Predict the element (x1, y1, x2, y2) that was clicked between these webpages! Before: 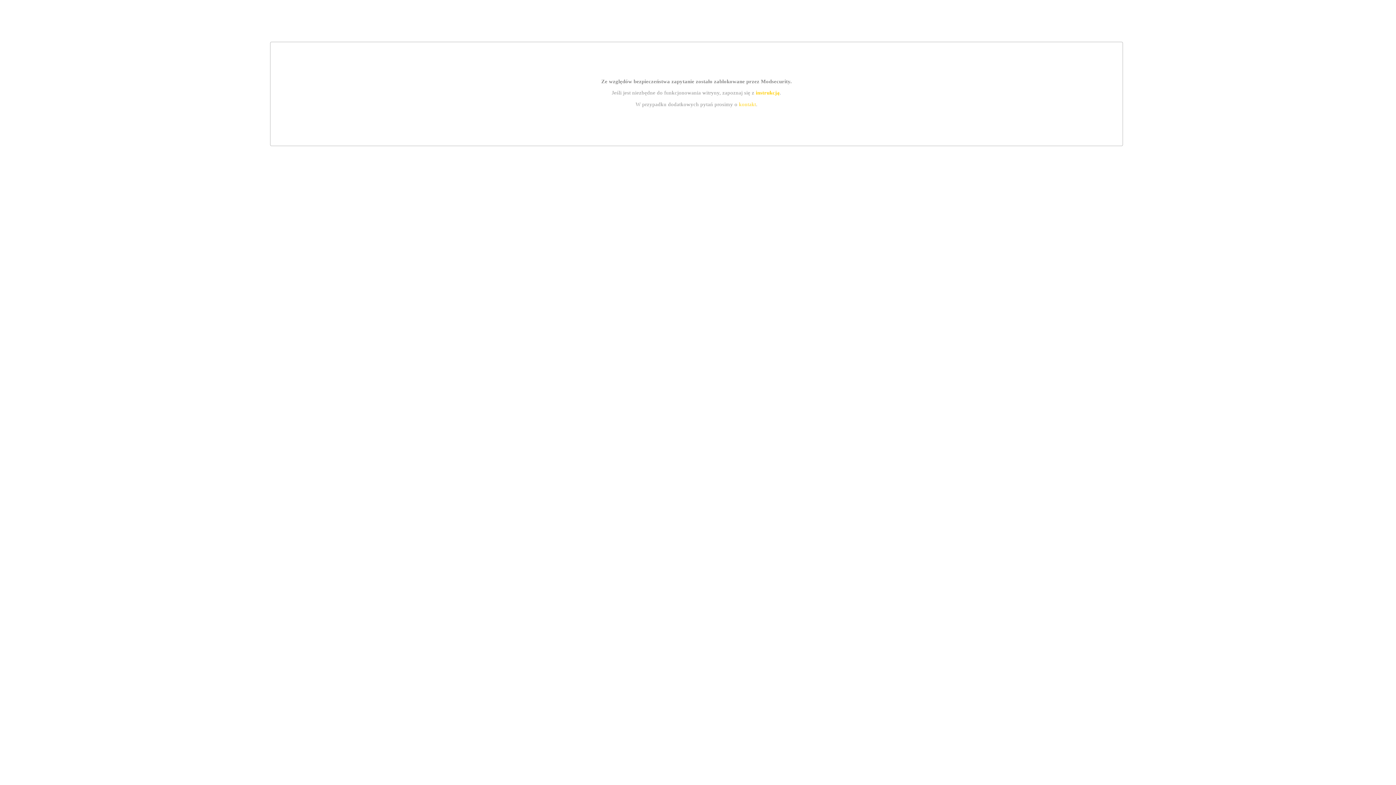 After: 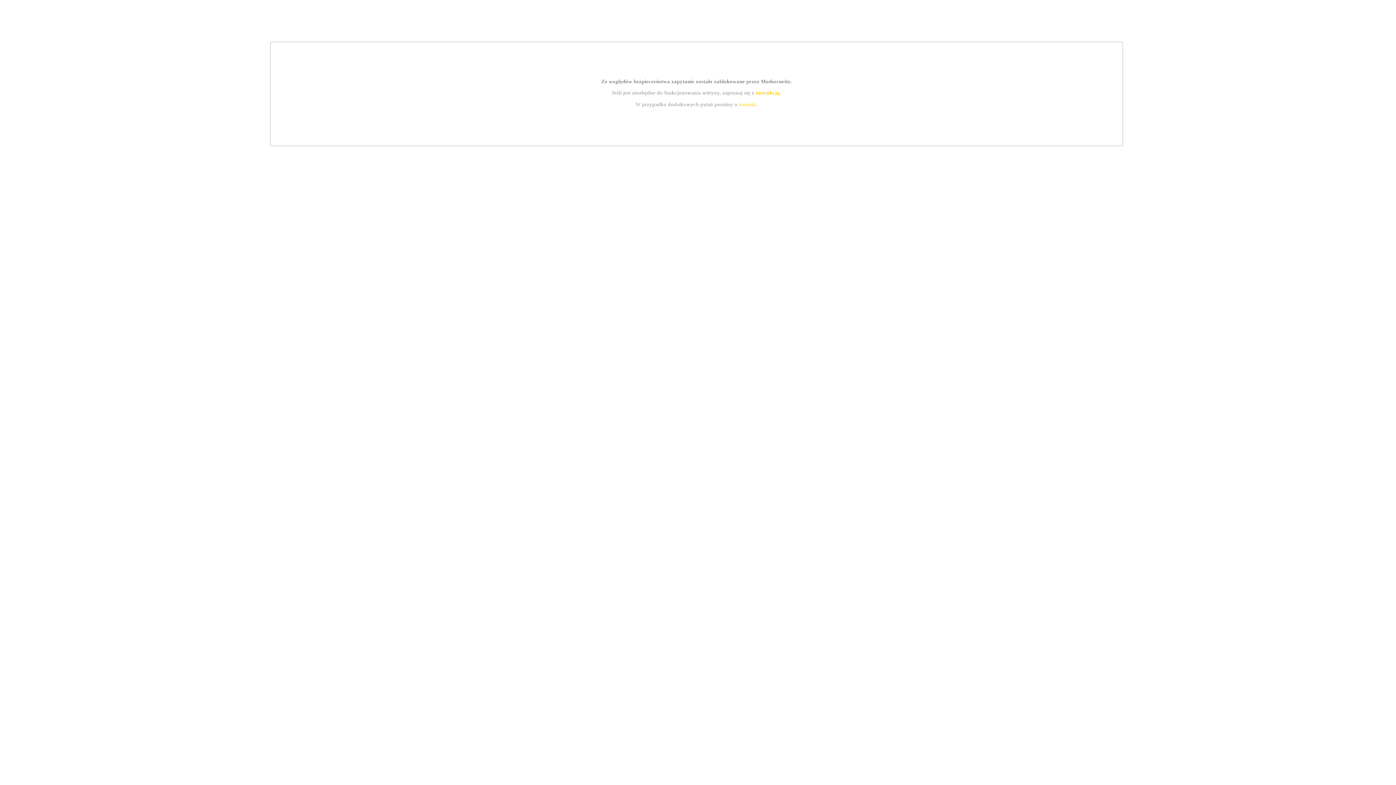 Action: label: kontakt bbox: (739, 101, 756, 107)